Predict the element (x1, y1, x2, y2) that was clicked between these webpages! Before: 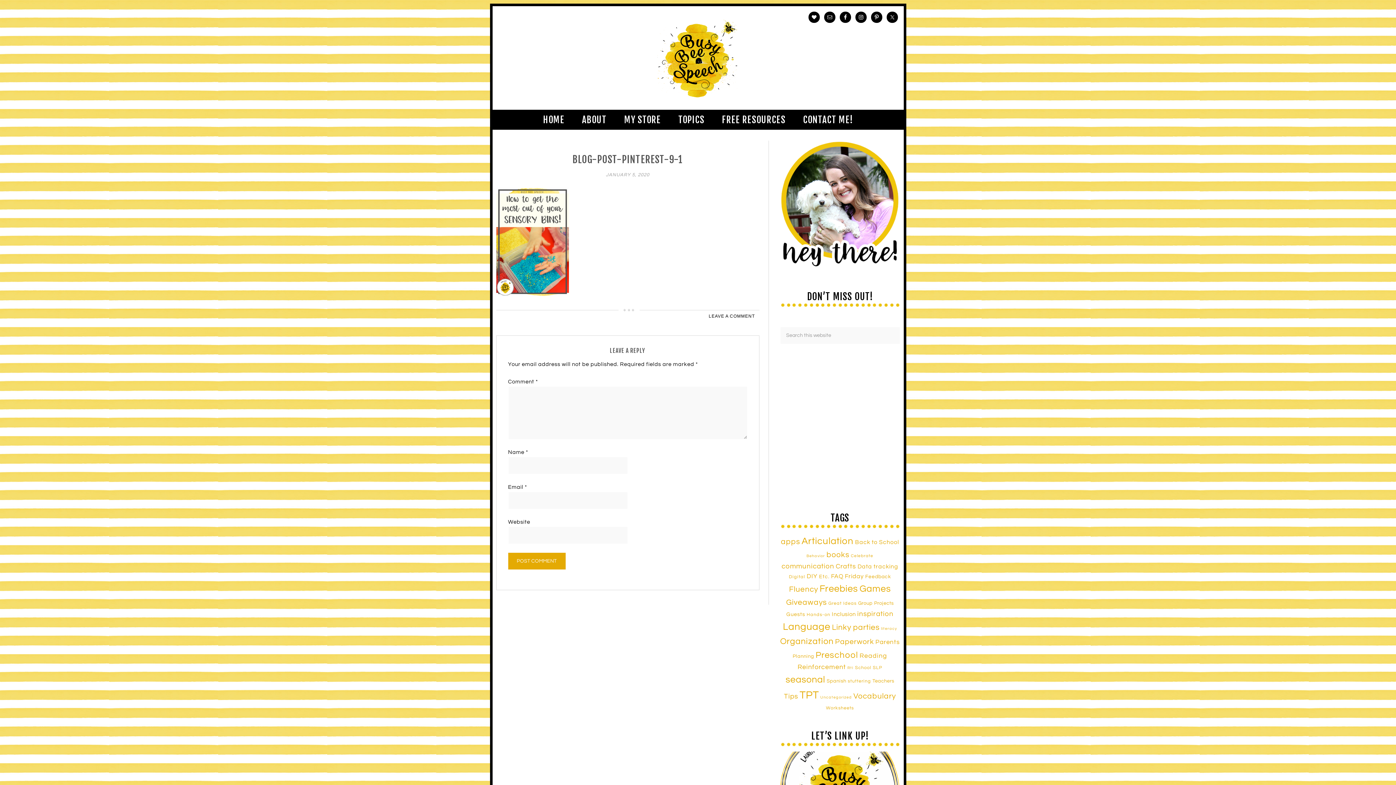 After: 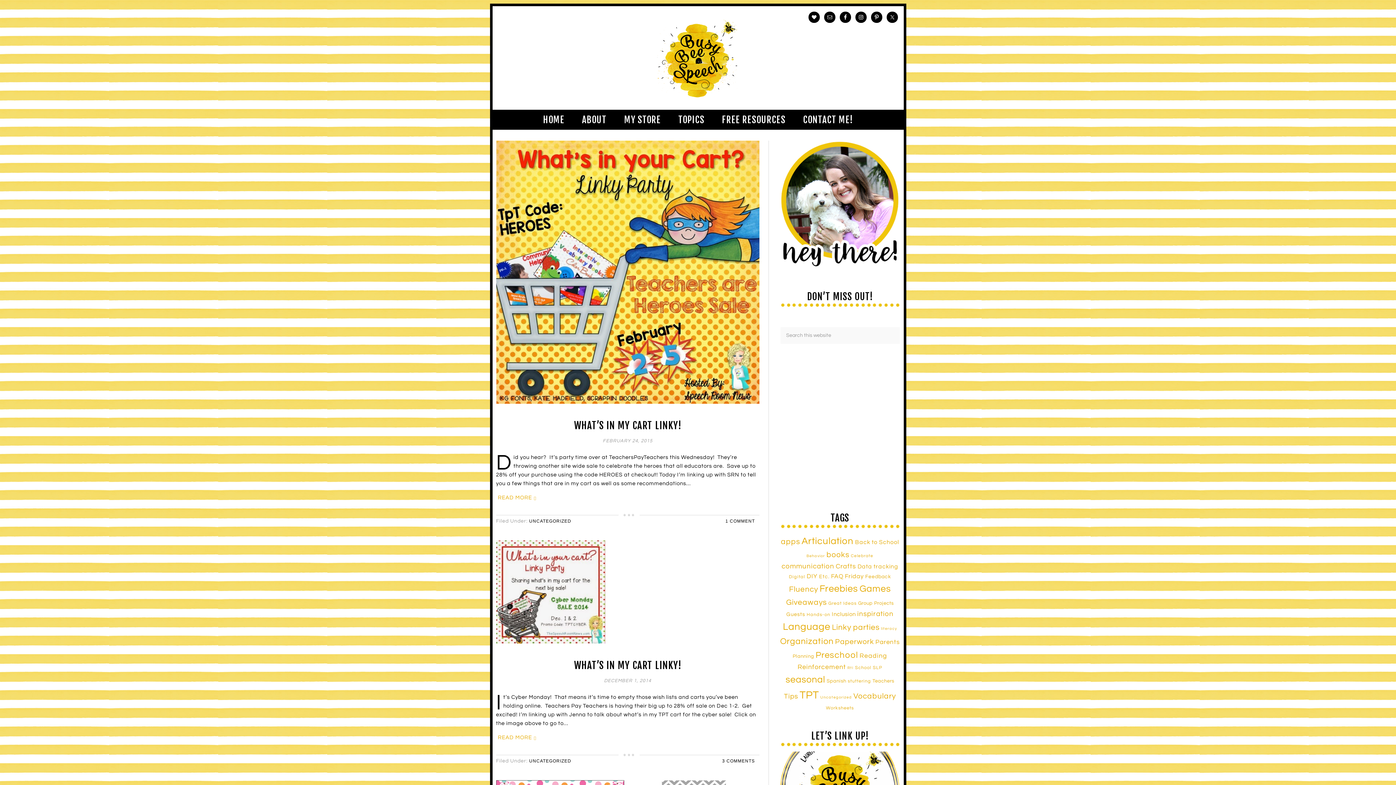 Action: label: Linky parties (29 items) bbox: (832, 623, 879, 632)